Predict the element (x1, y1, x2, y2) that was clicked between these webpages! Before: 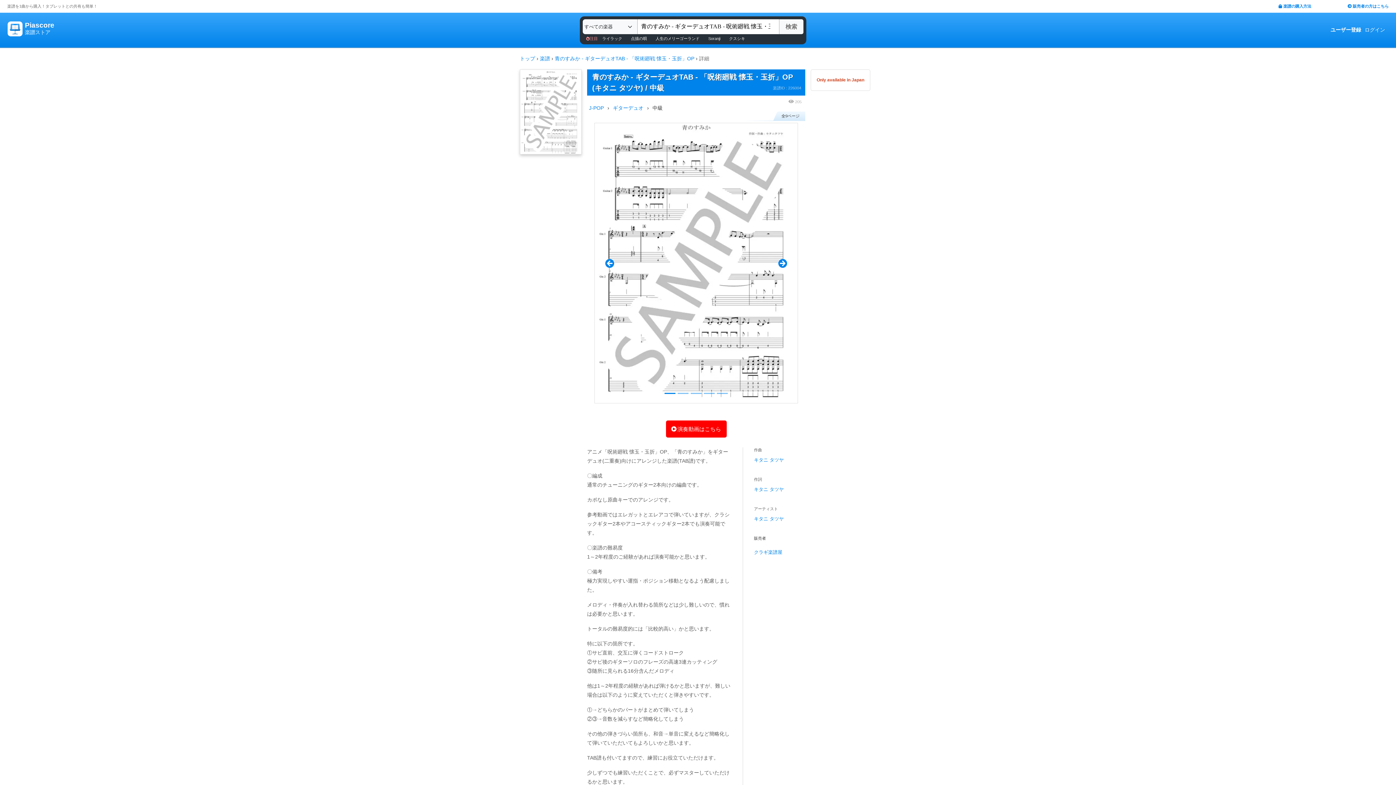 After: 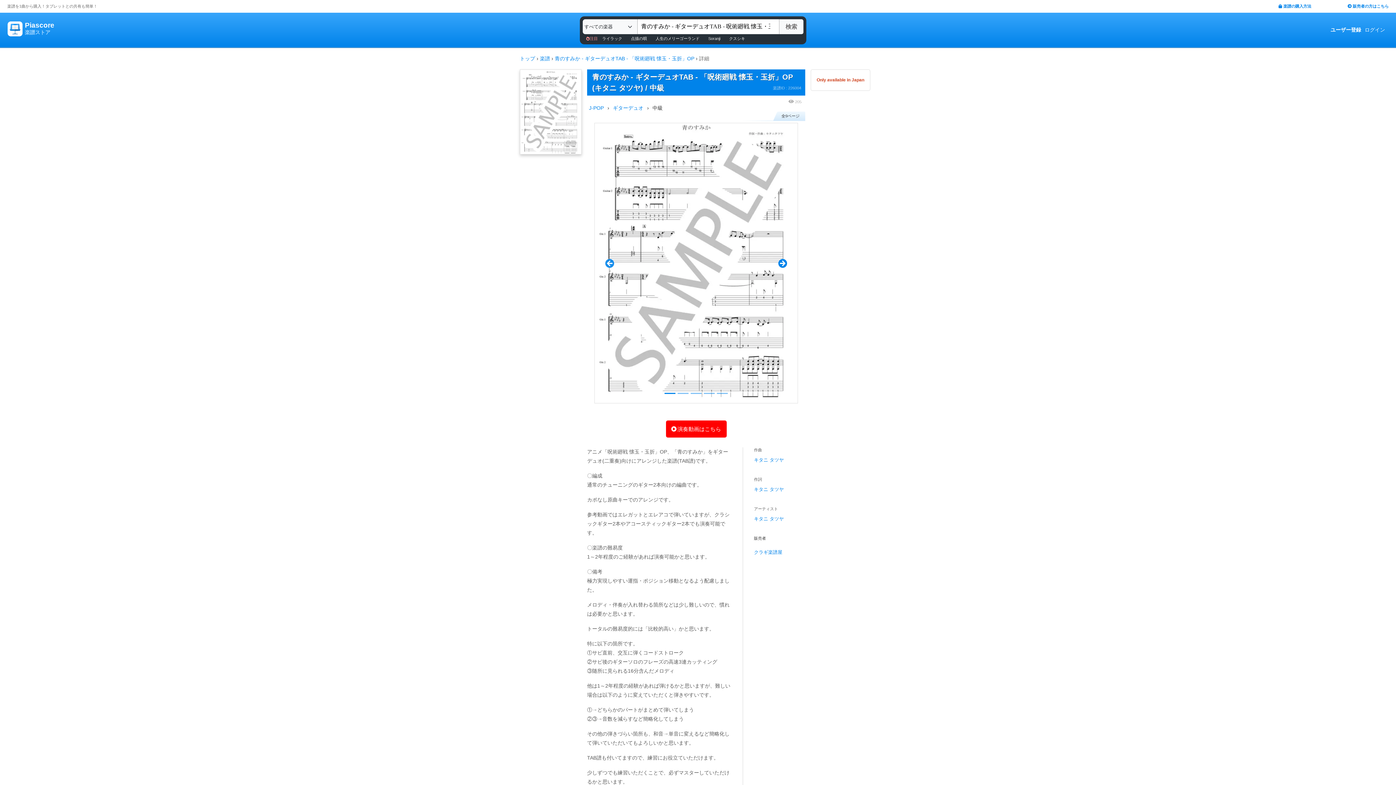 Action: bbox: (594, 122, 625, 403)